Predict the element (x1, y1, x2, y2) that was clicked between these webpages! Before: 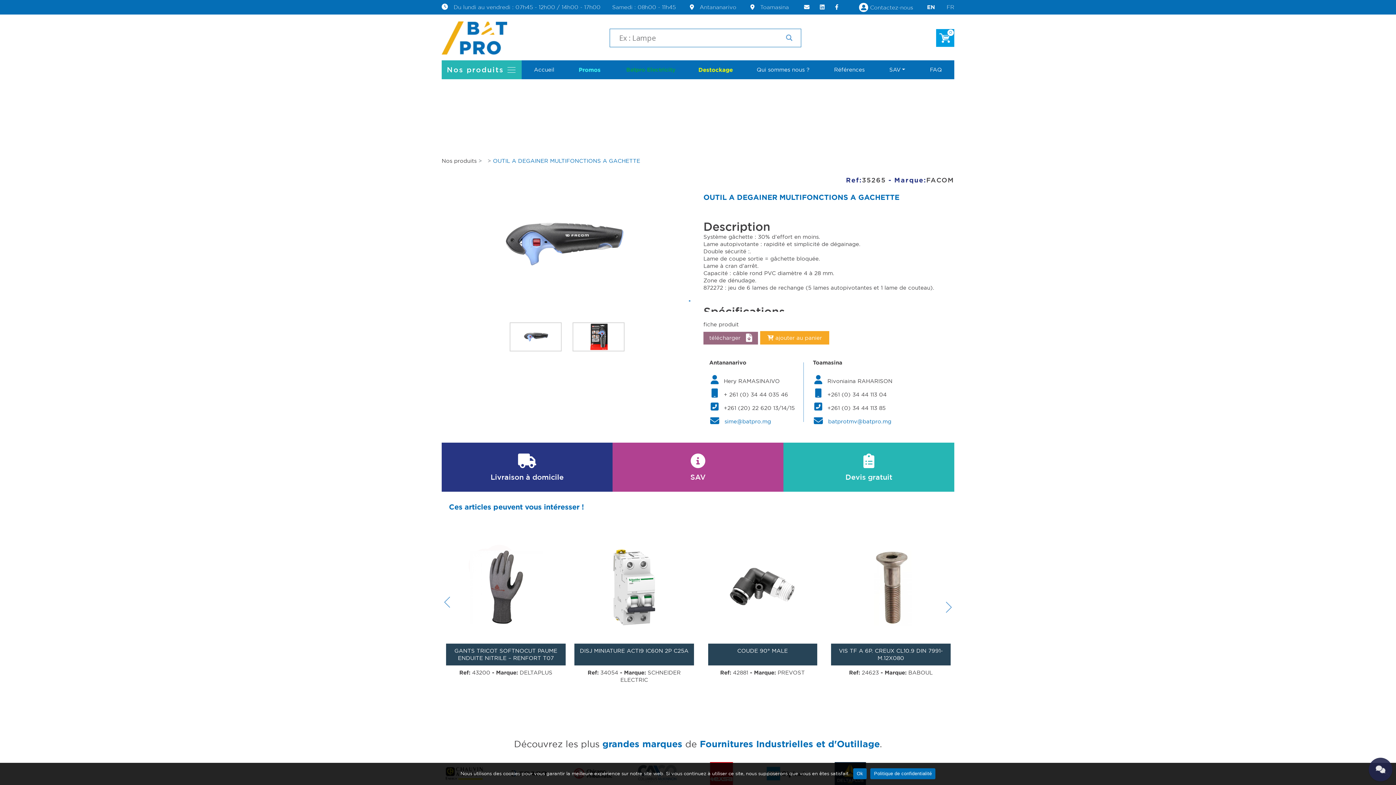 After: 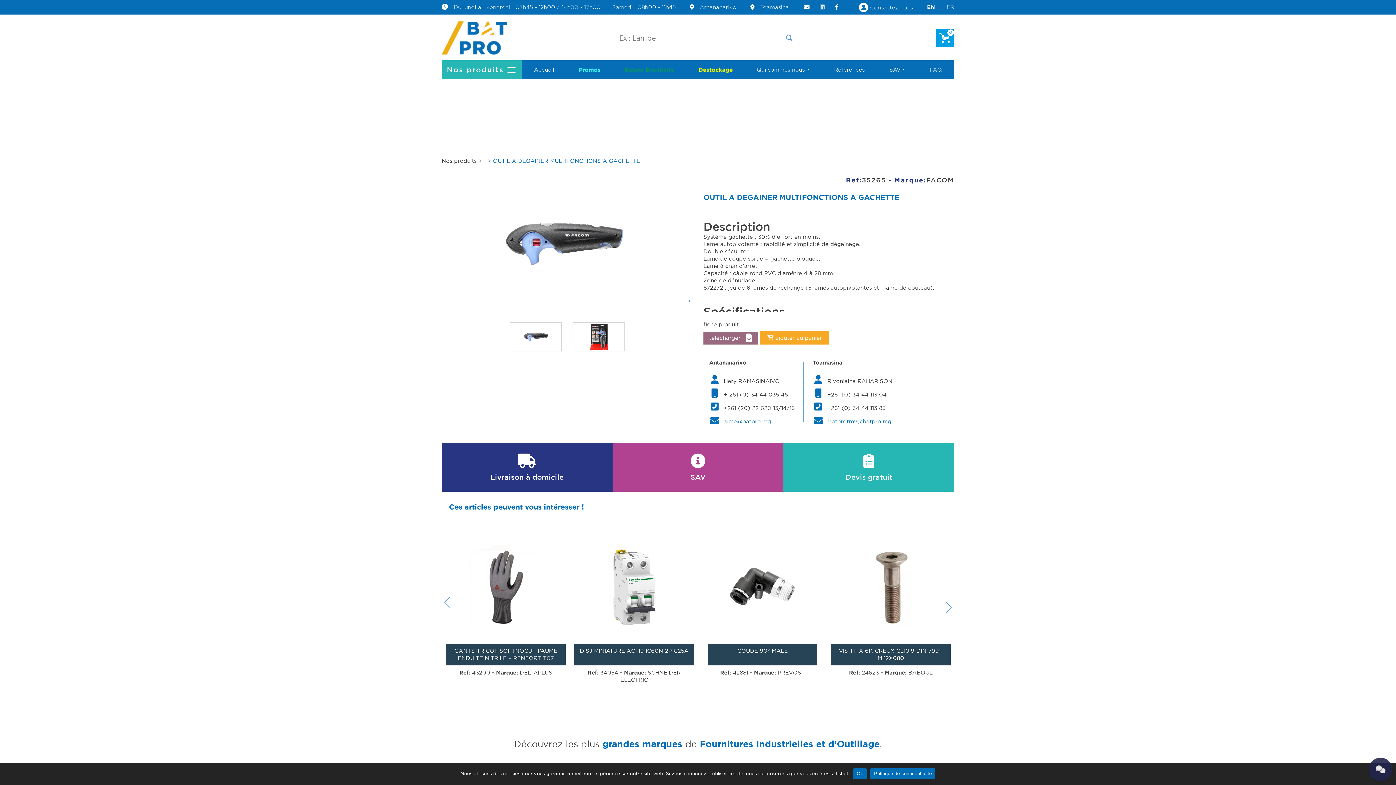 Action: bbox: (819, 3, 831, 10)